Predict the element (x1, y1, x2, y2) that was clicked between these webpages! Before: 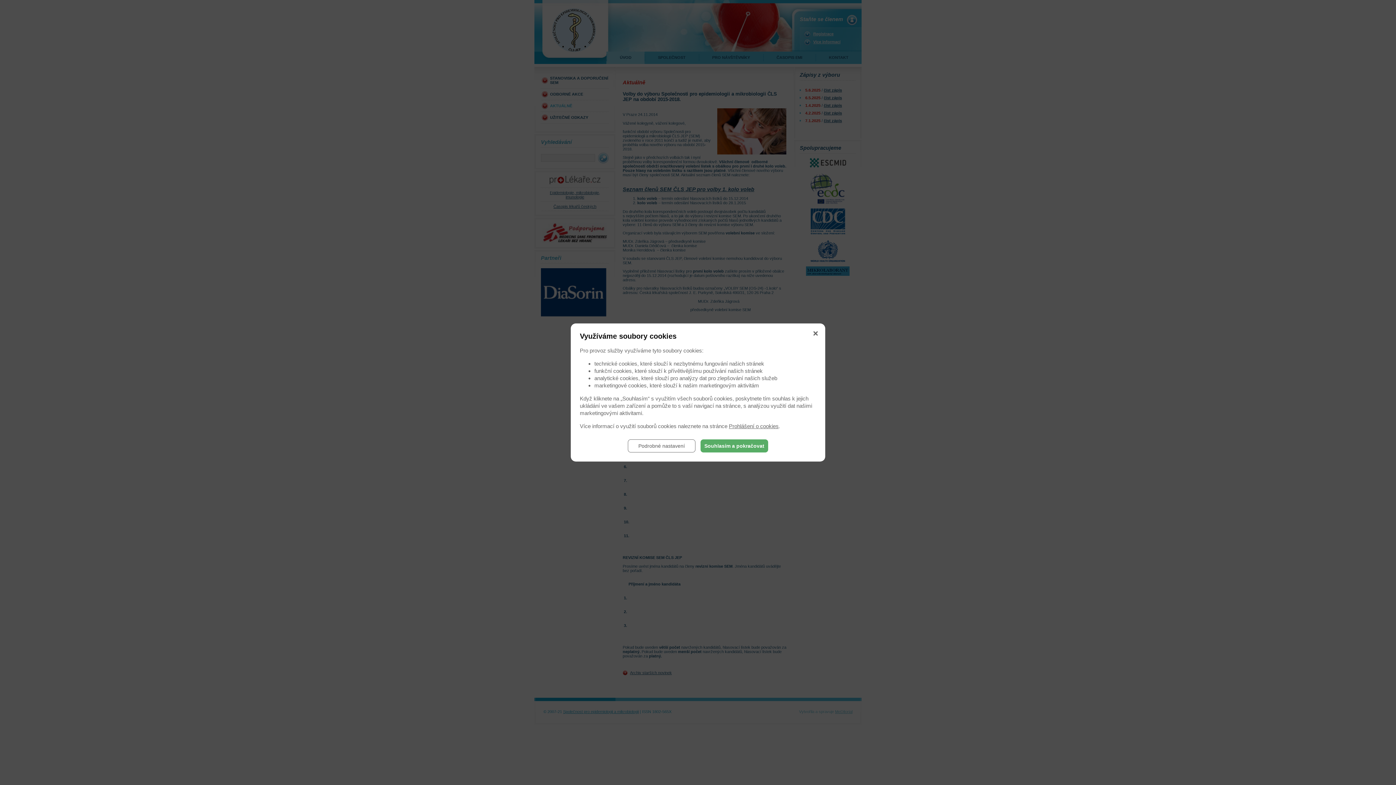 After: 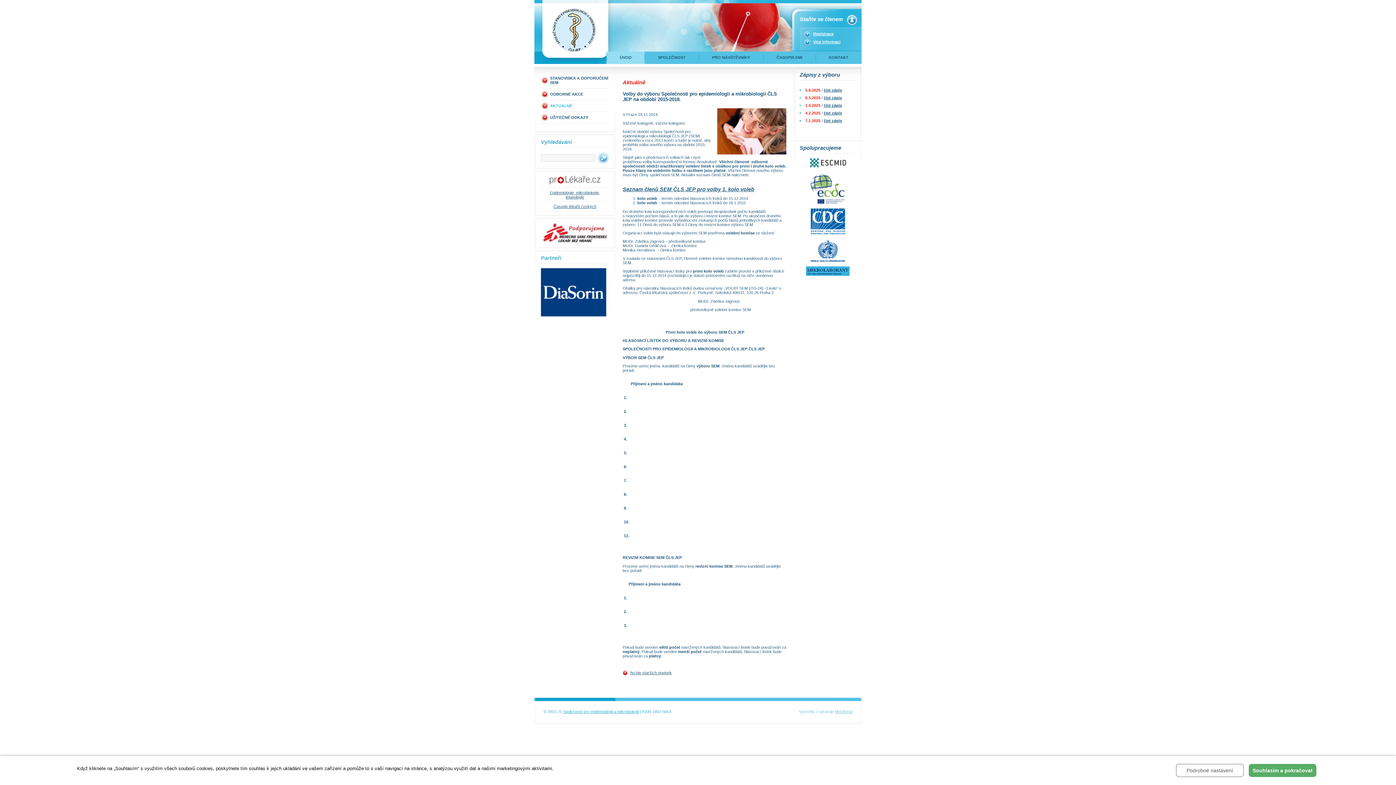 Action: bbox: (815, 330, 820, 335)